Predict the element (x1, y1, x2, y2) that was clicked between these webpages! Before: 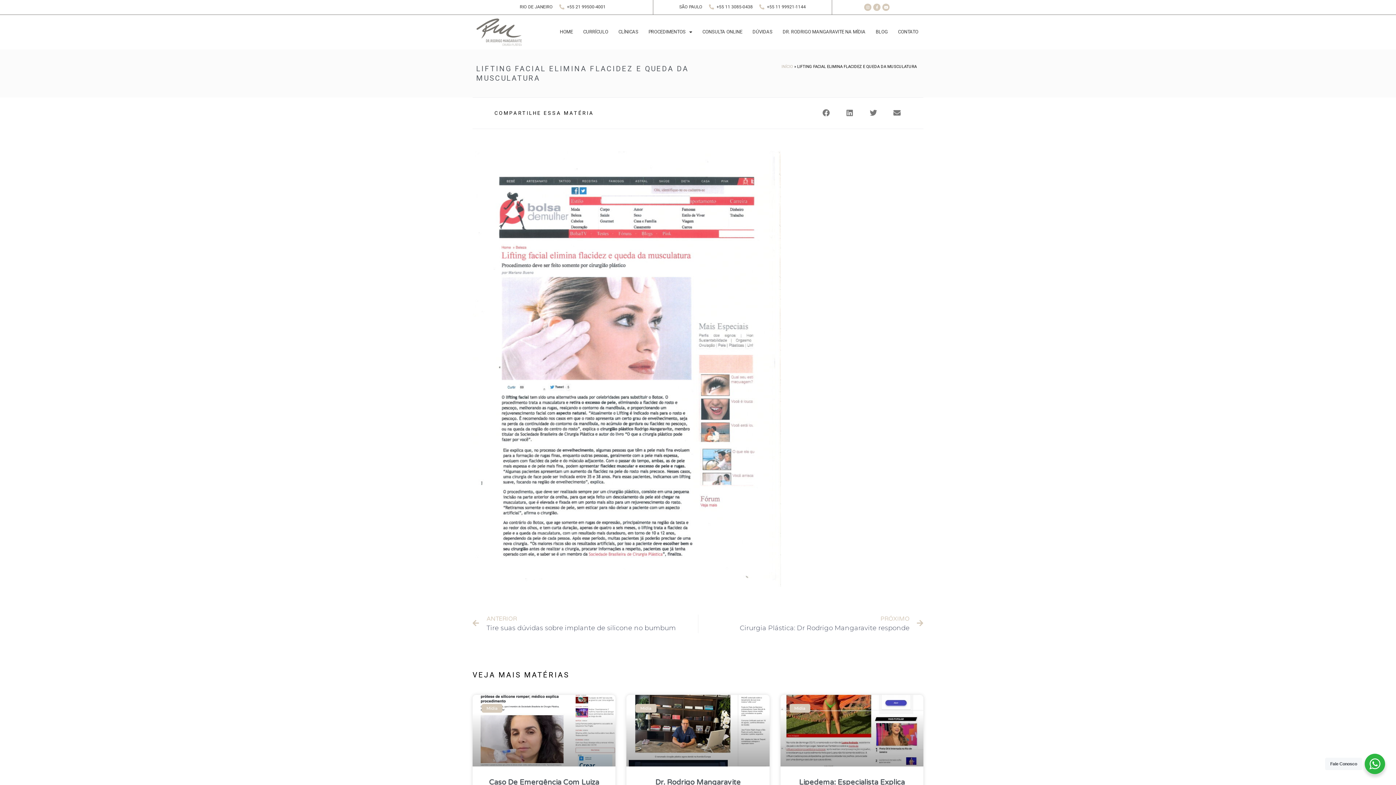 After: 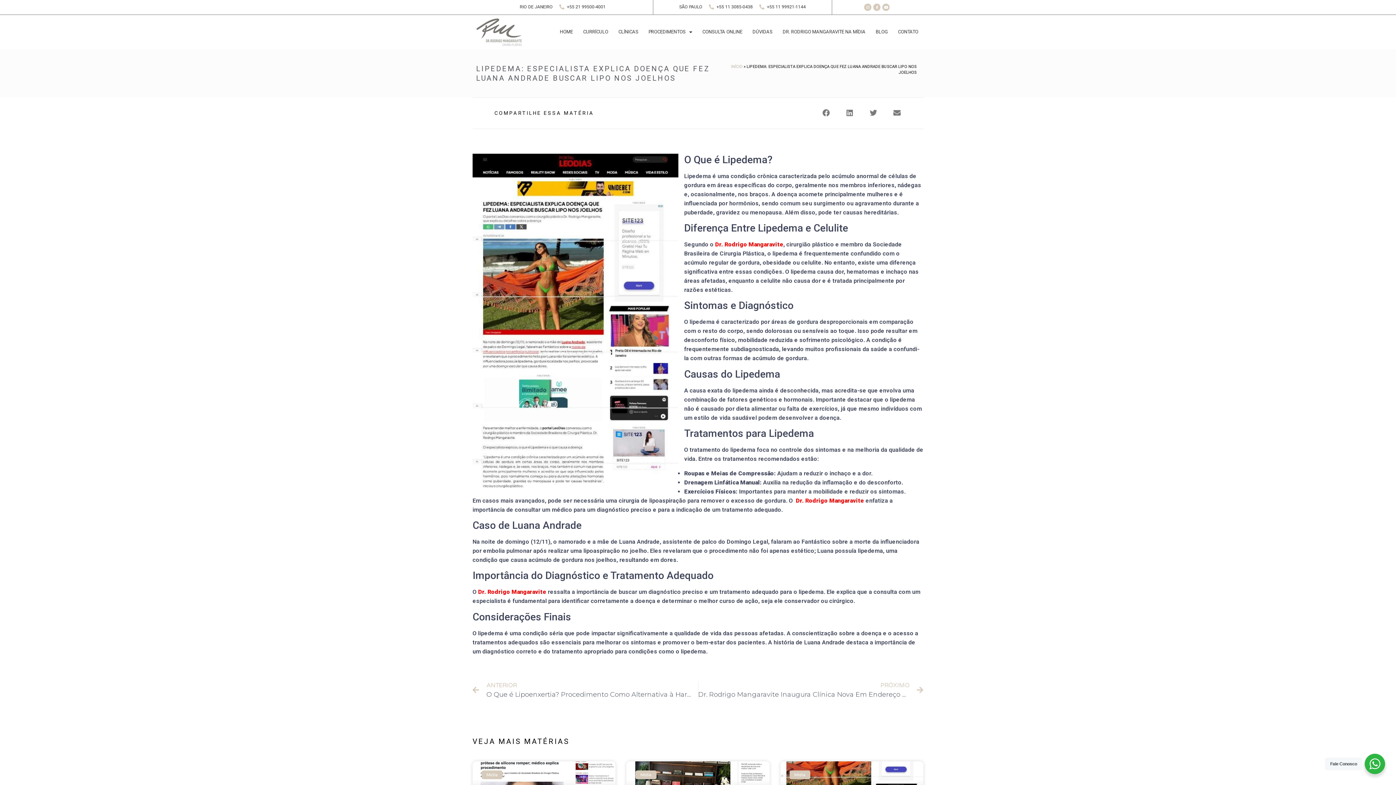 Action: bbox: (780, 695, 923, 766)